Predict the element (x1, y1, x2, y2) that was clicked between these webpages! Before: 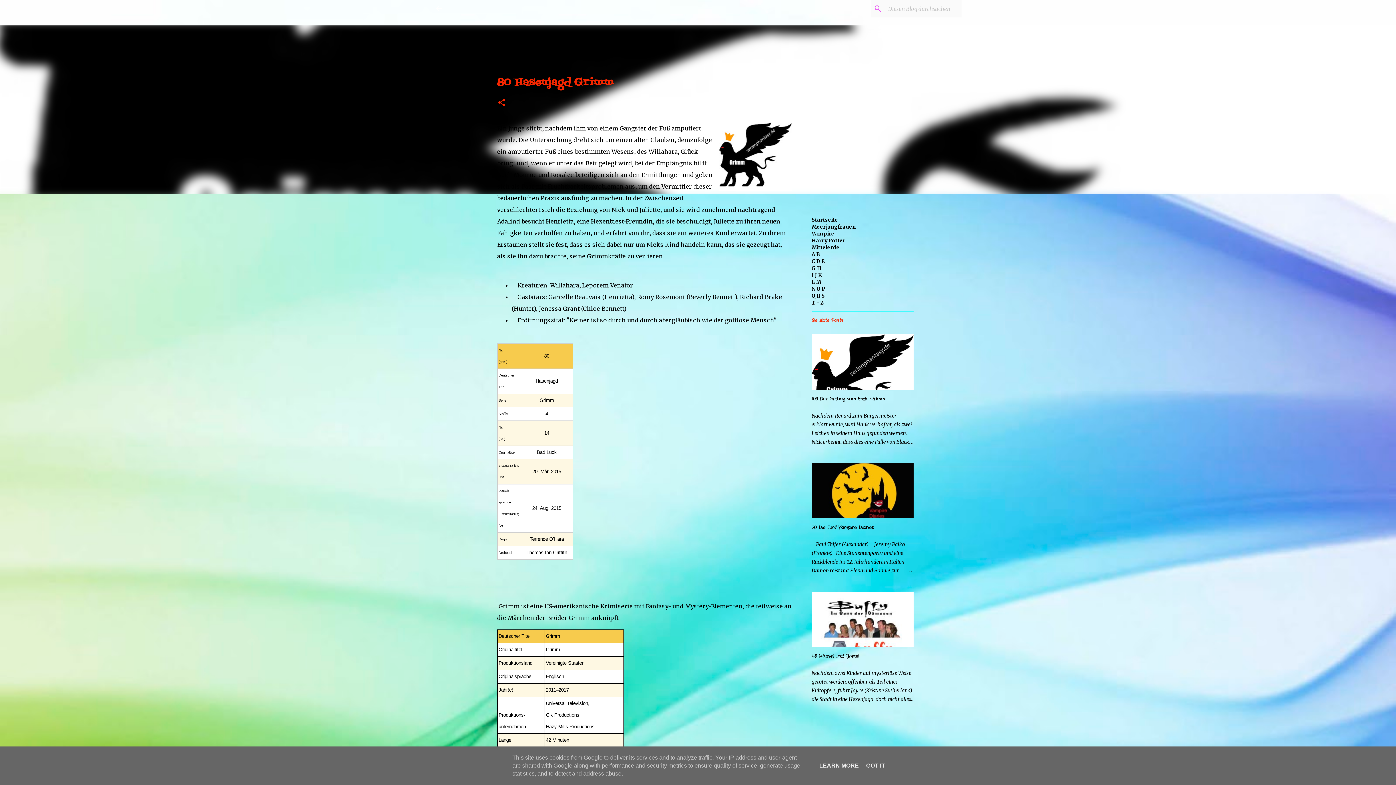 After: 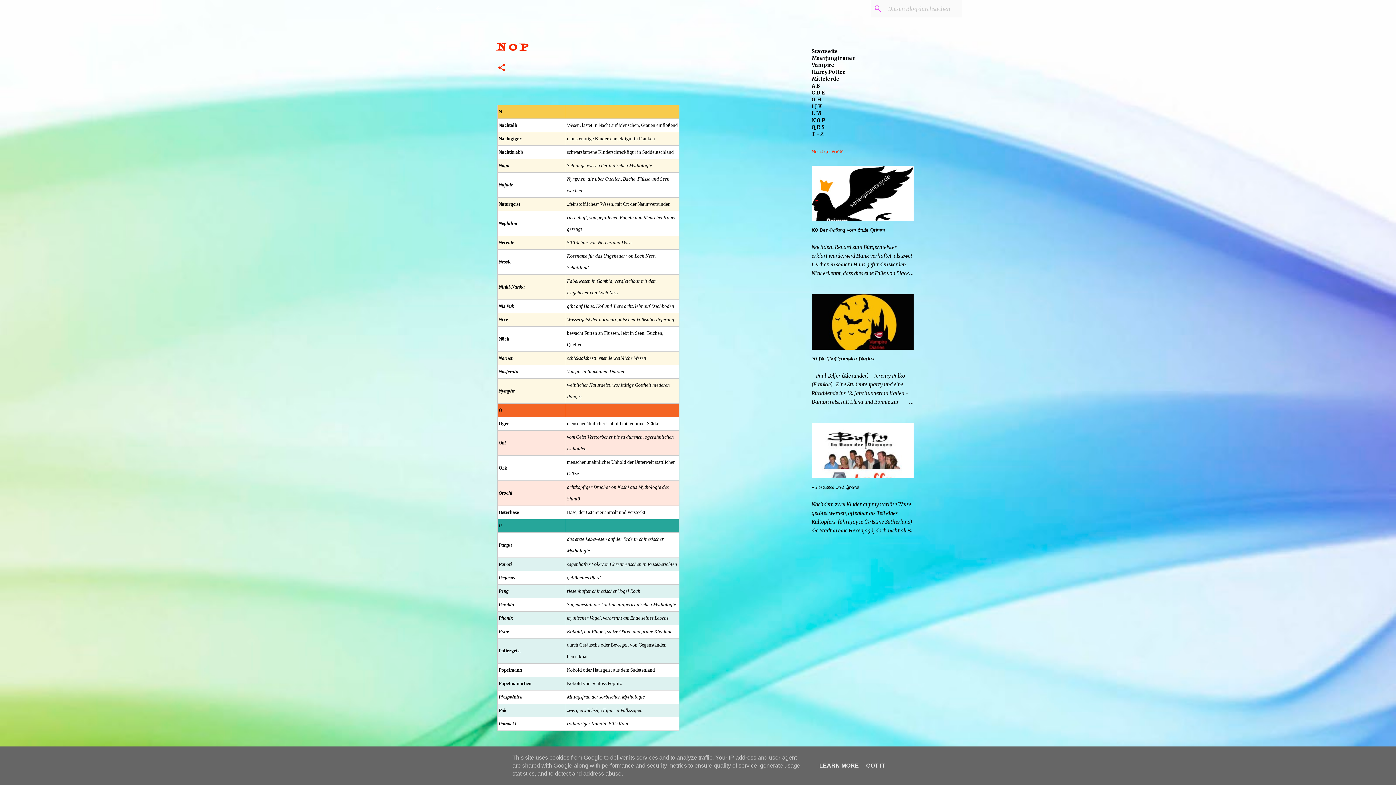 Action: label: N O P bbox: (811, 285, 825, 292)